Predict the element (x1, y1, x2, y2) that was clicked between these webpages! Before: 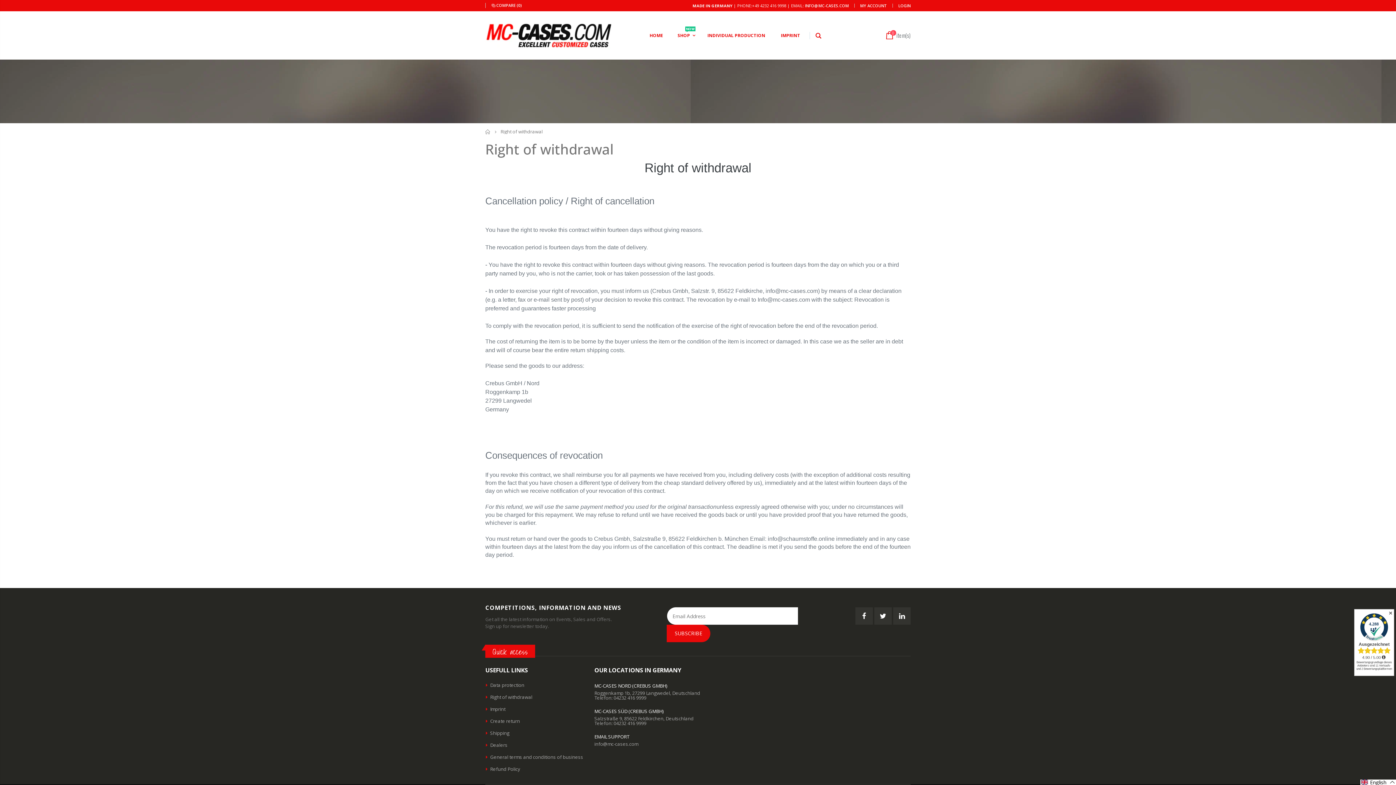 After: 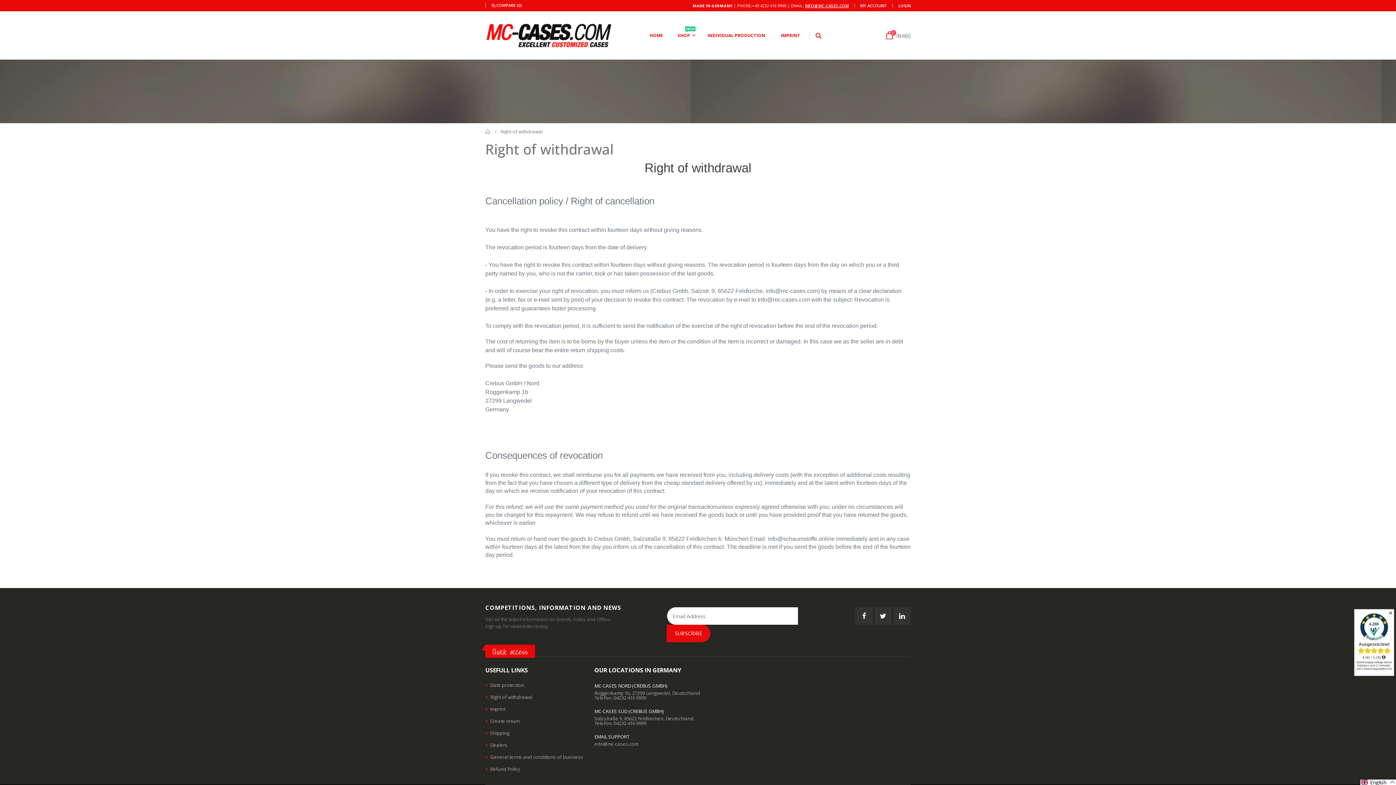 Action: label: INFO@MC-CASES.COM bbox: (805, 0, 849, 10)